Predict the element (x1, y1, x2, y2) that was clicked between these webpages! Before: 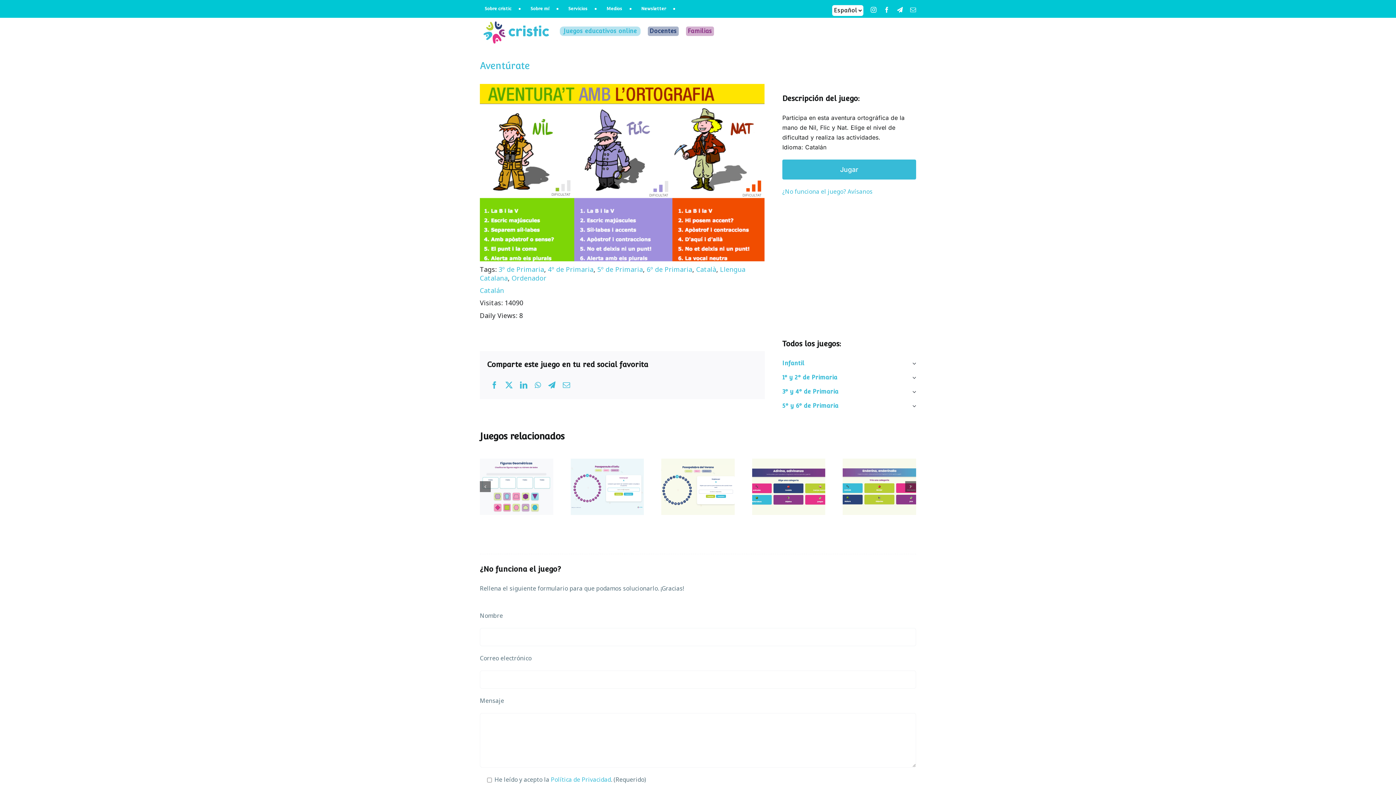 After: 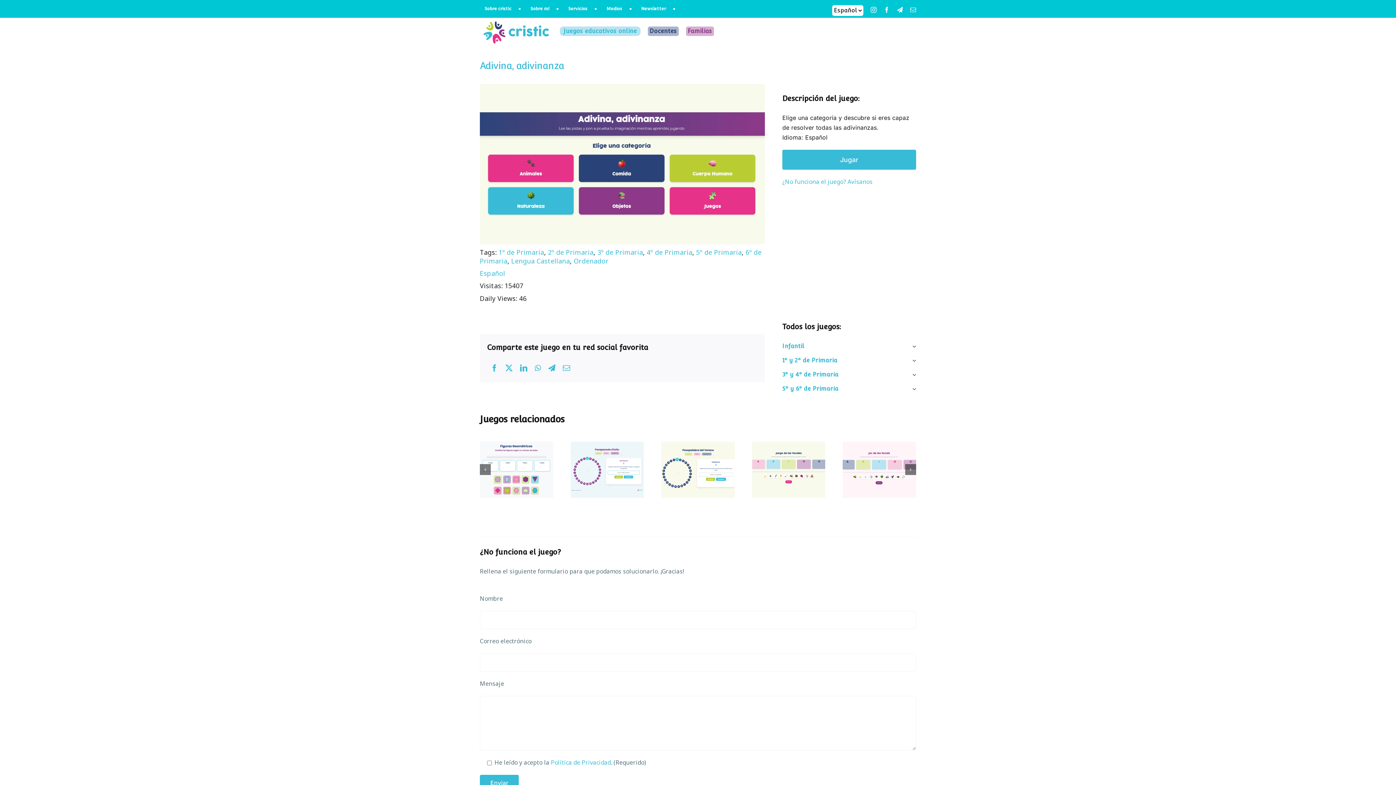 Action: bbox: (752, 459, 825, 515) label: Adivina, adivinanza